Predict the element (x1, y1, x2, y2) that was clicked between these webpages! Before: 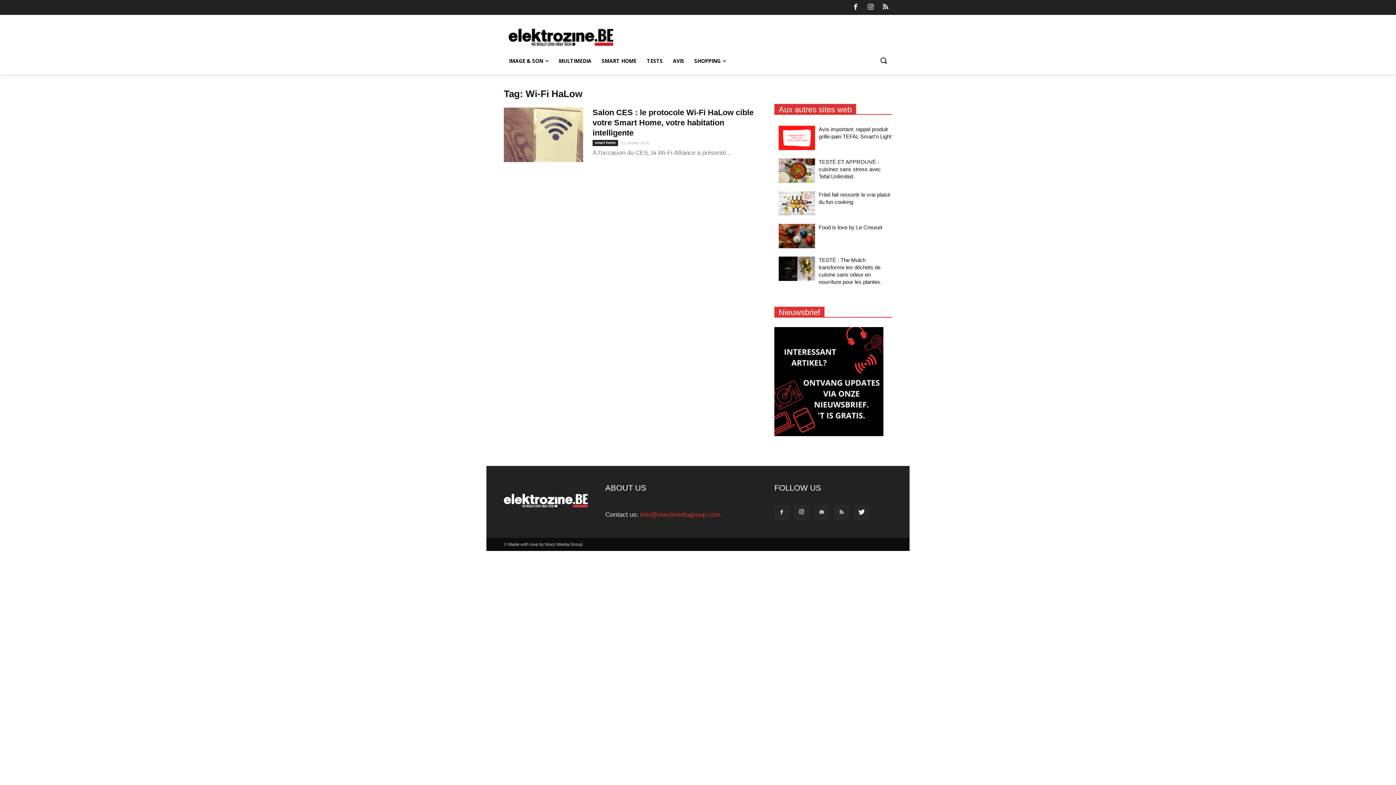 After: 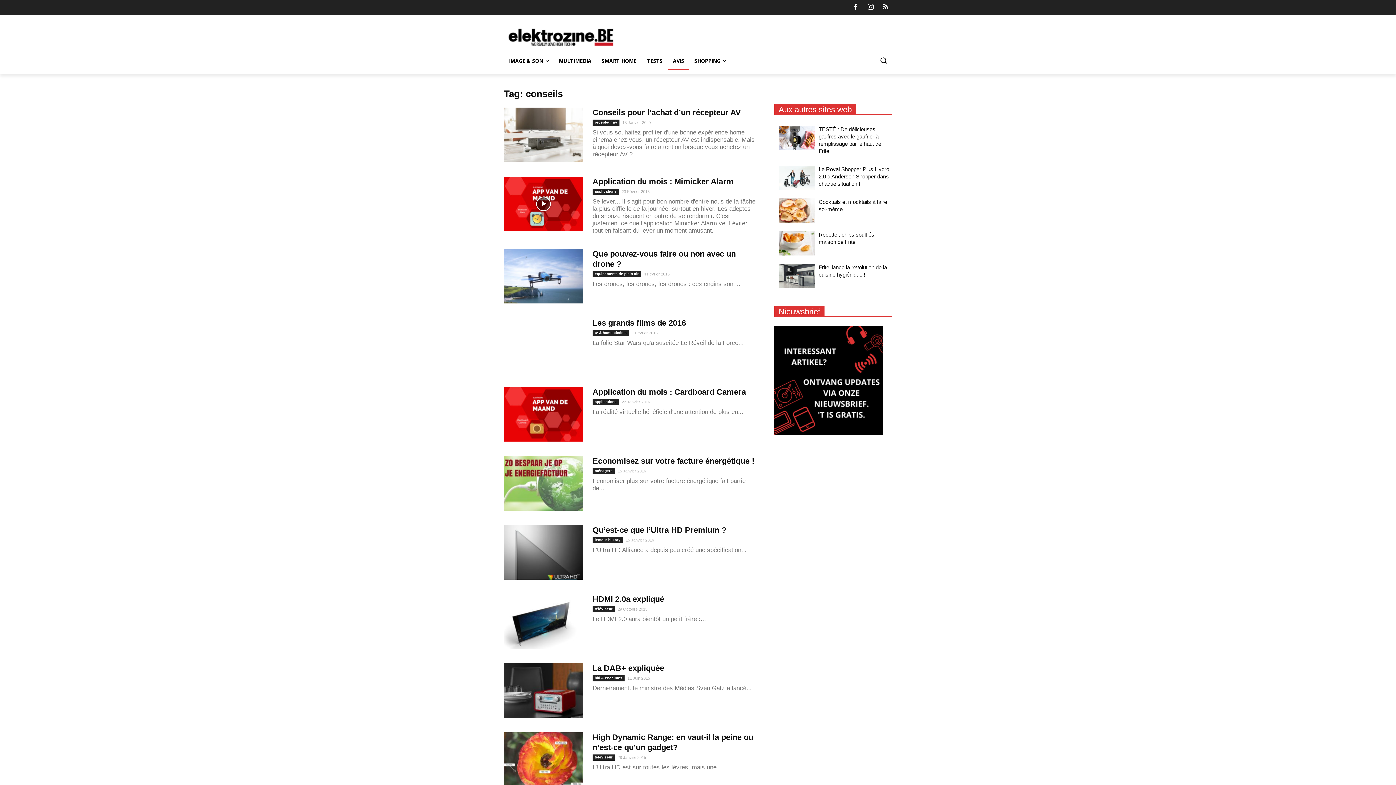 Action: label: AVIS bbox: (668, 52, 689, 69)